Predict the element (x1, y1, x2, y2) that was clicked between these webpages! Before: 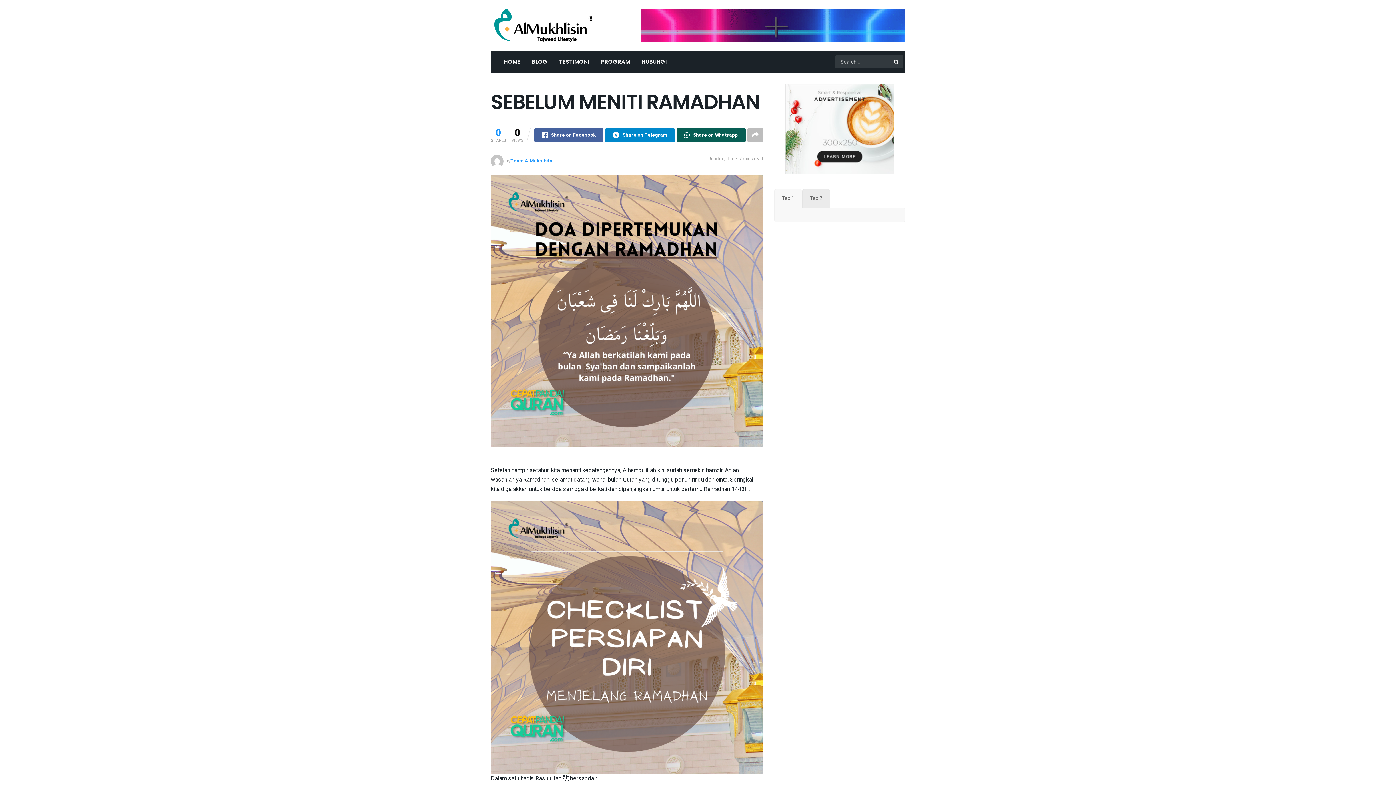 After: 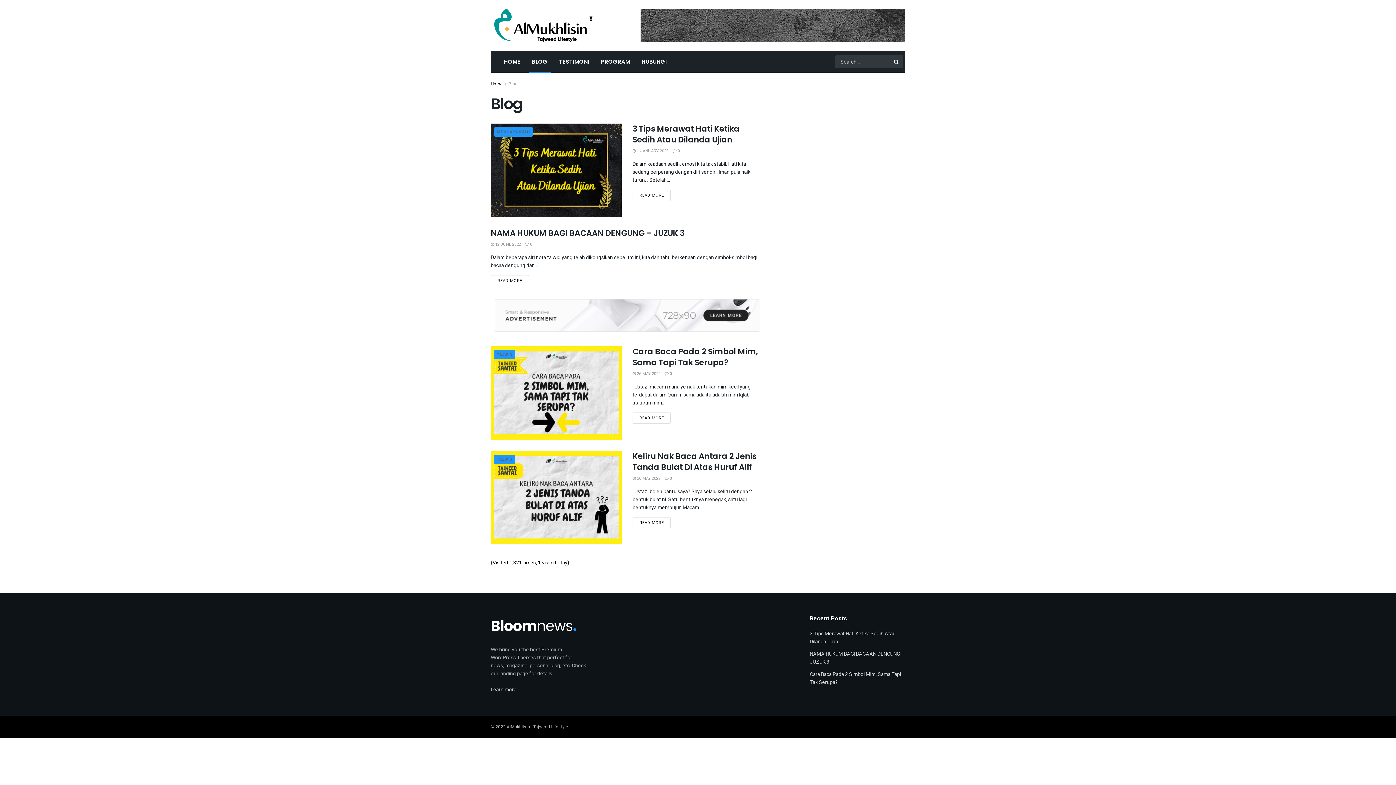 Action: label: BLOG bbox: (526, 50, 553, 72)